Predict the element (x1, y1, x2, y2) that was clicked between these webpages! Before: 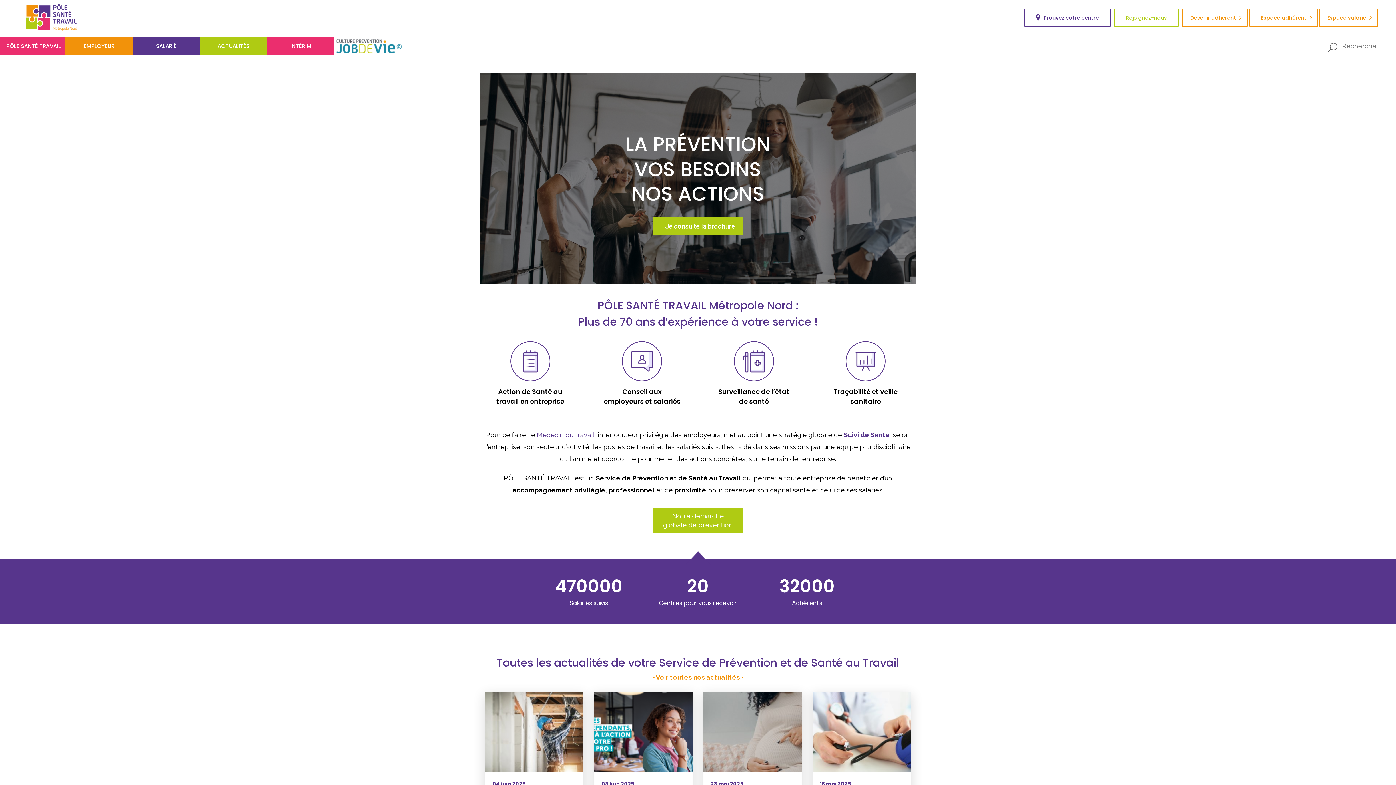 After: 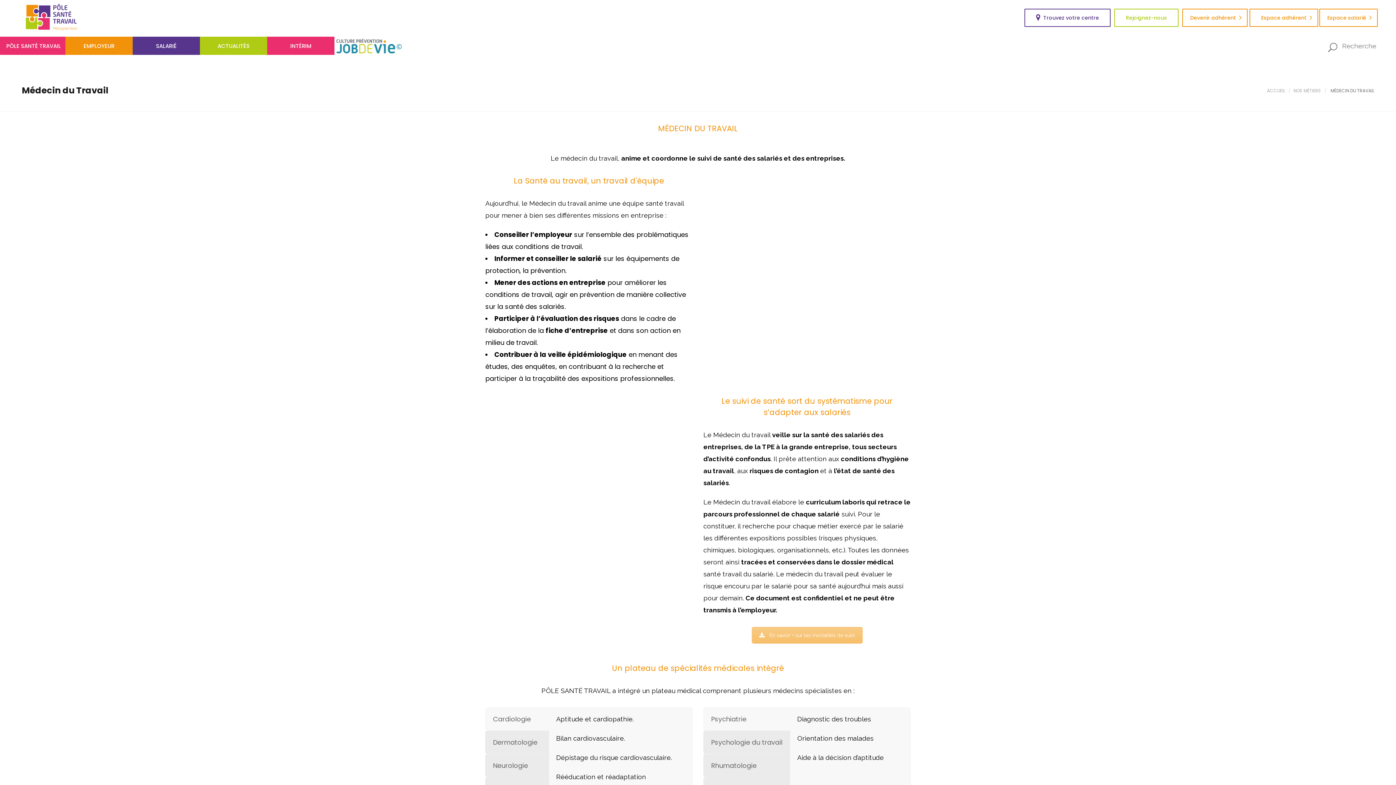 Action: bbox: (537, 431, 594, 438) label: Médecin du travail